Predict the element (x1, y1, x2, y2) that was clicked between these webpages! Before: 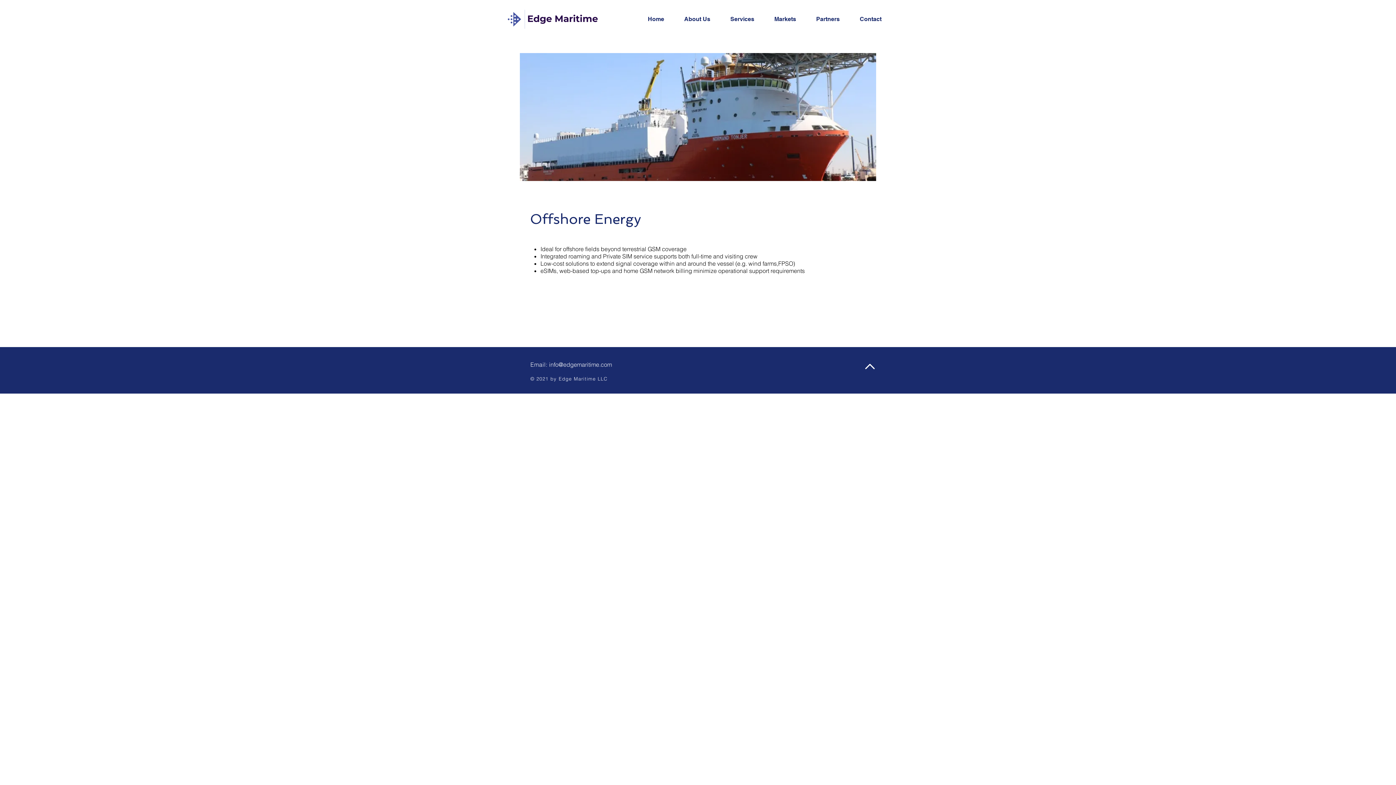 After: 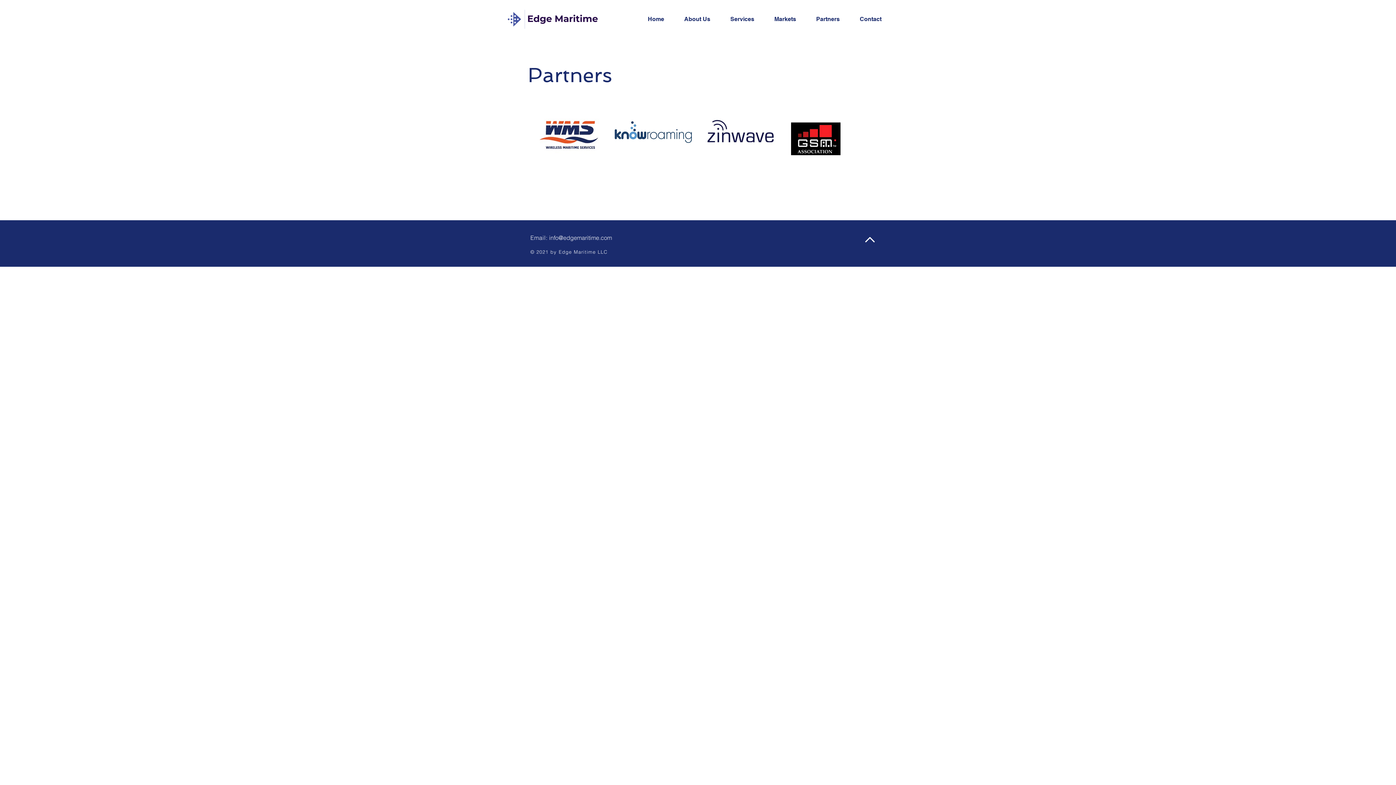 Action: bbox: (810, 10, 854, 28) label: Partners